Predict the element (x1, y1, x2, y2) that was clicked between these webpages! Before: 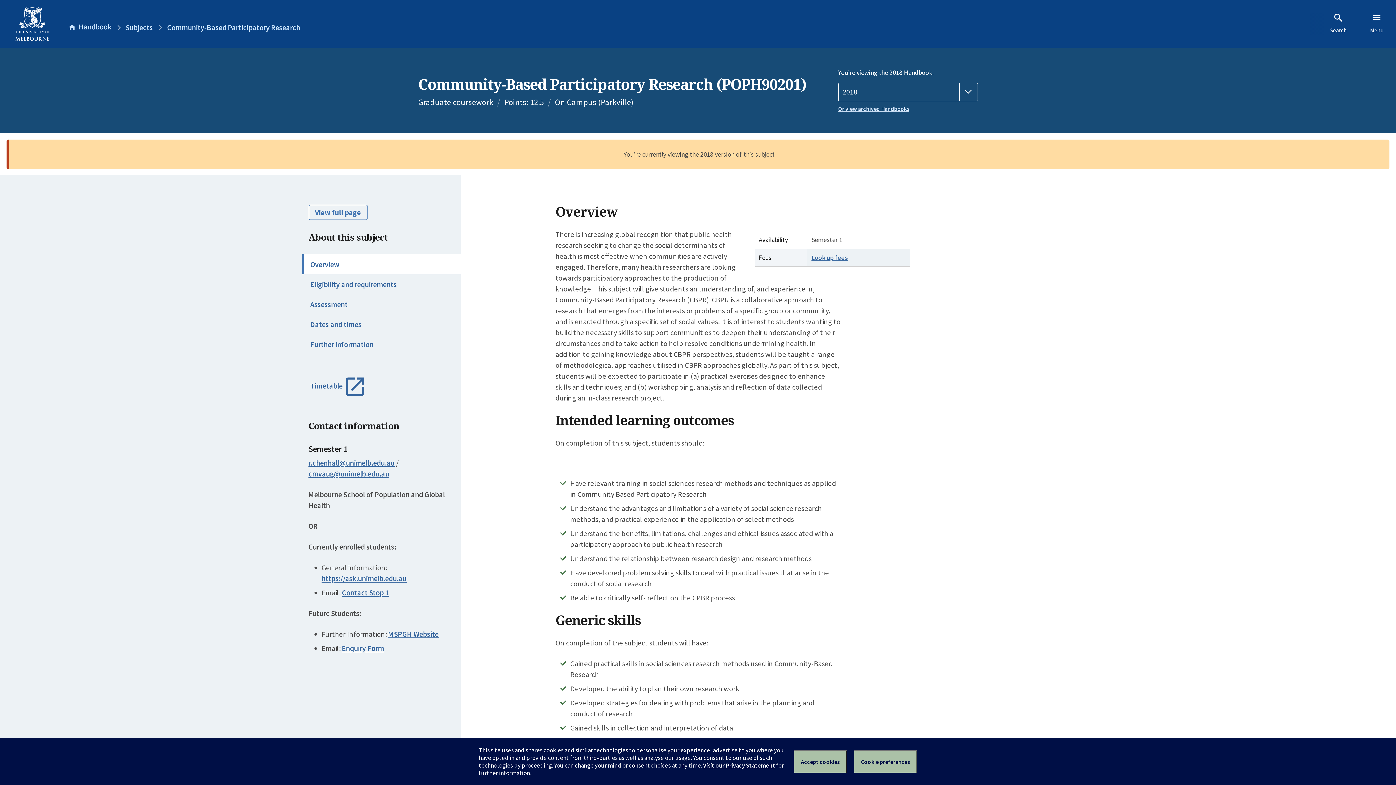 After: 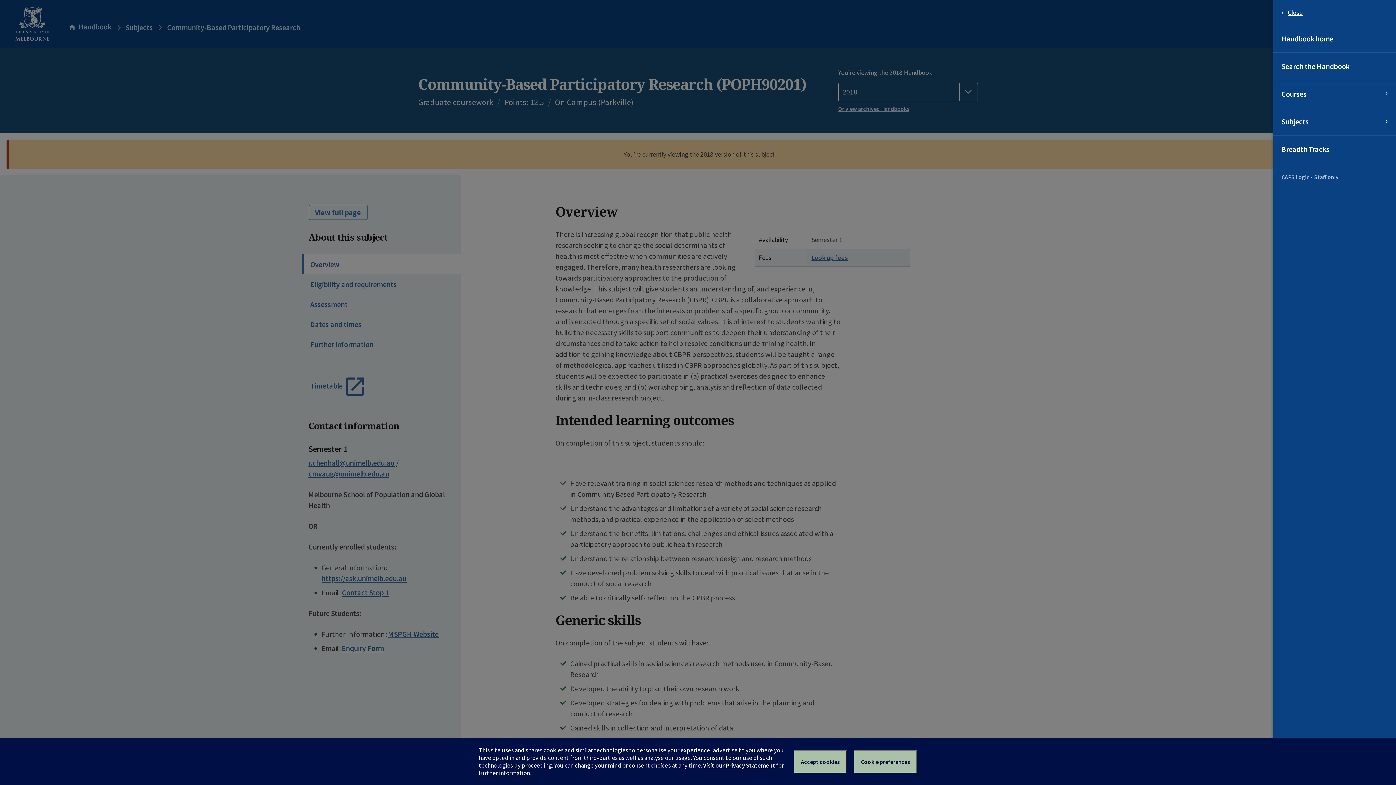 Action: label: Menu bbox: (1357, 12, 1396, 34)